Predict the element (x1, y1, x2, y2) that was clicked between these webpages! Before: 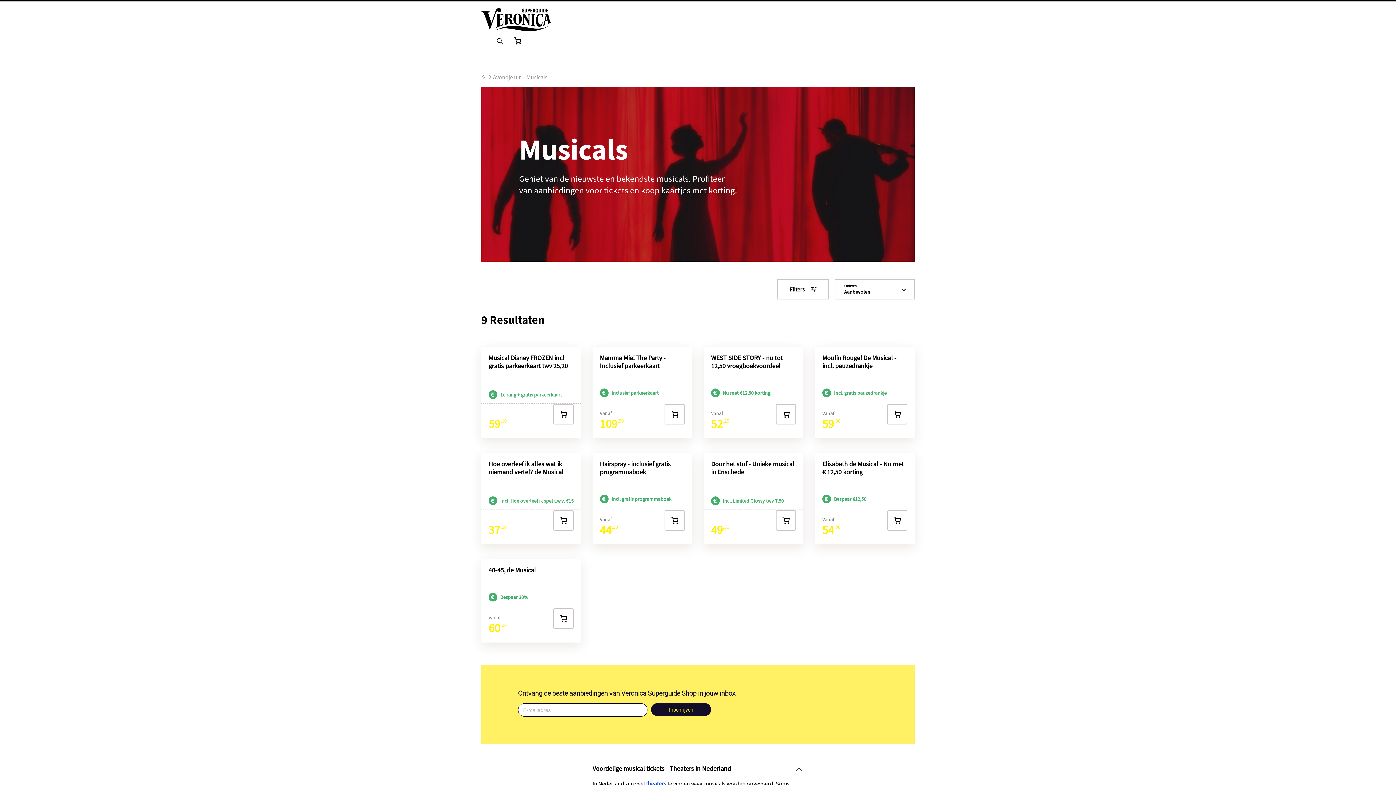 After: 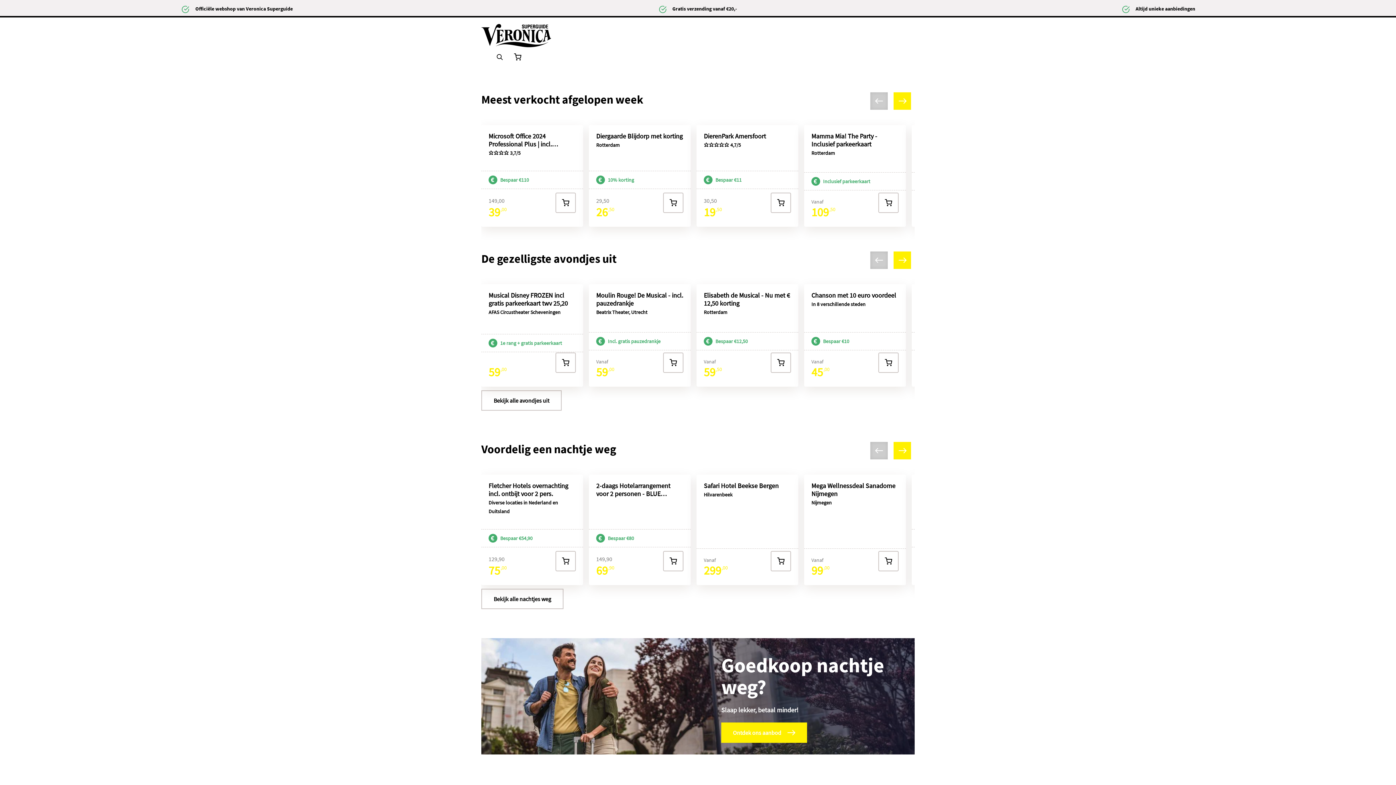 Action: bbox: (481, 8, 551, 31)